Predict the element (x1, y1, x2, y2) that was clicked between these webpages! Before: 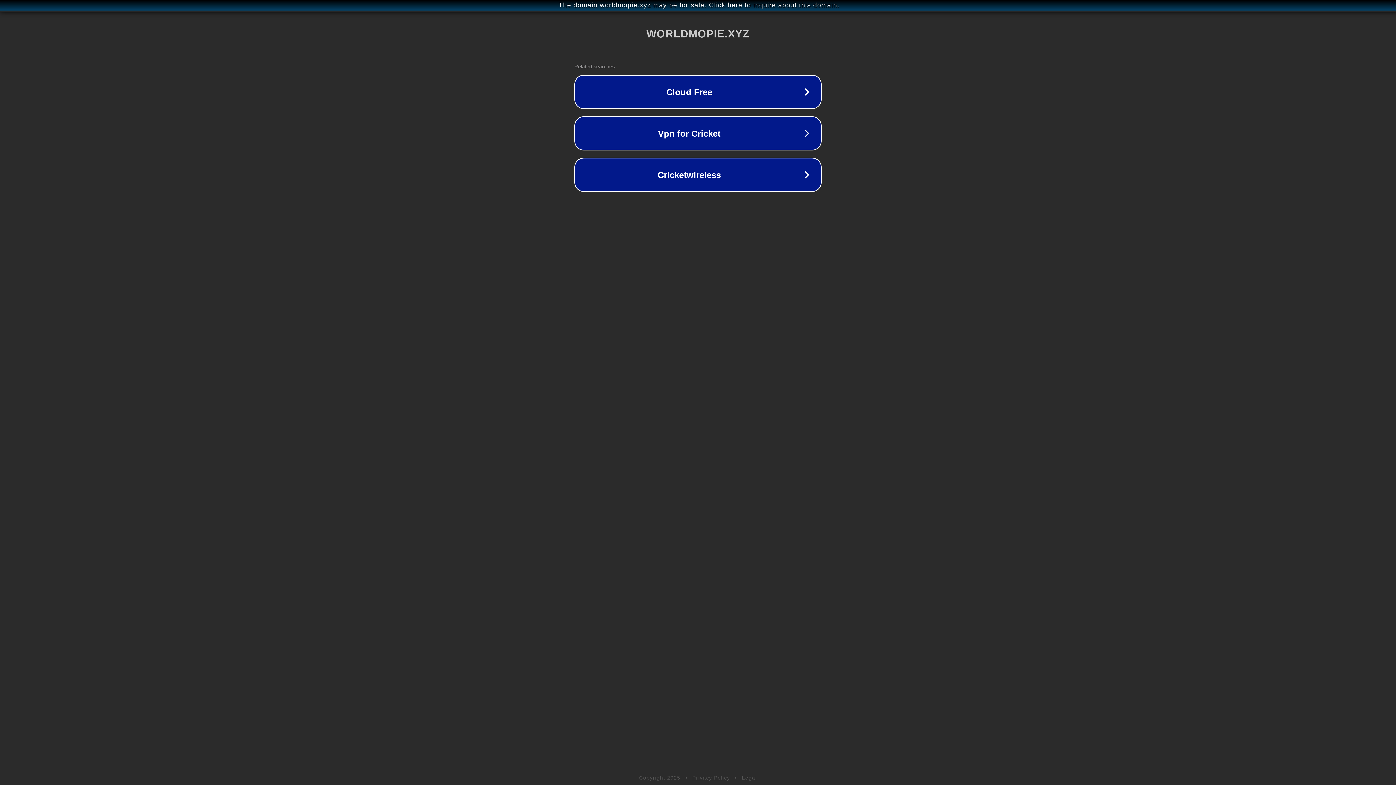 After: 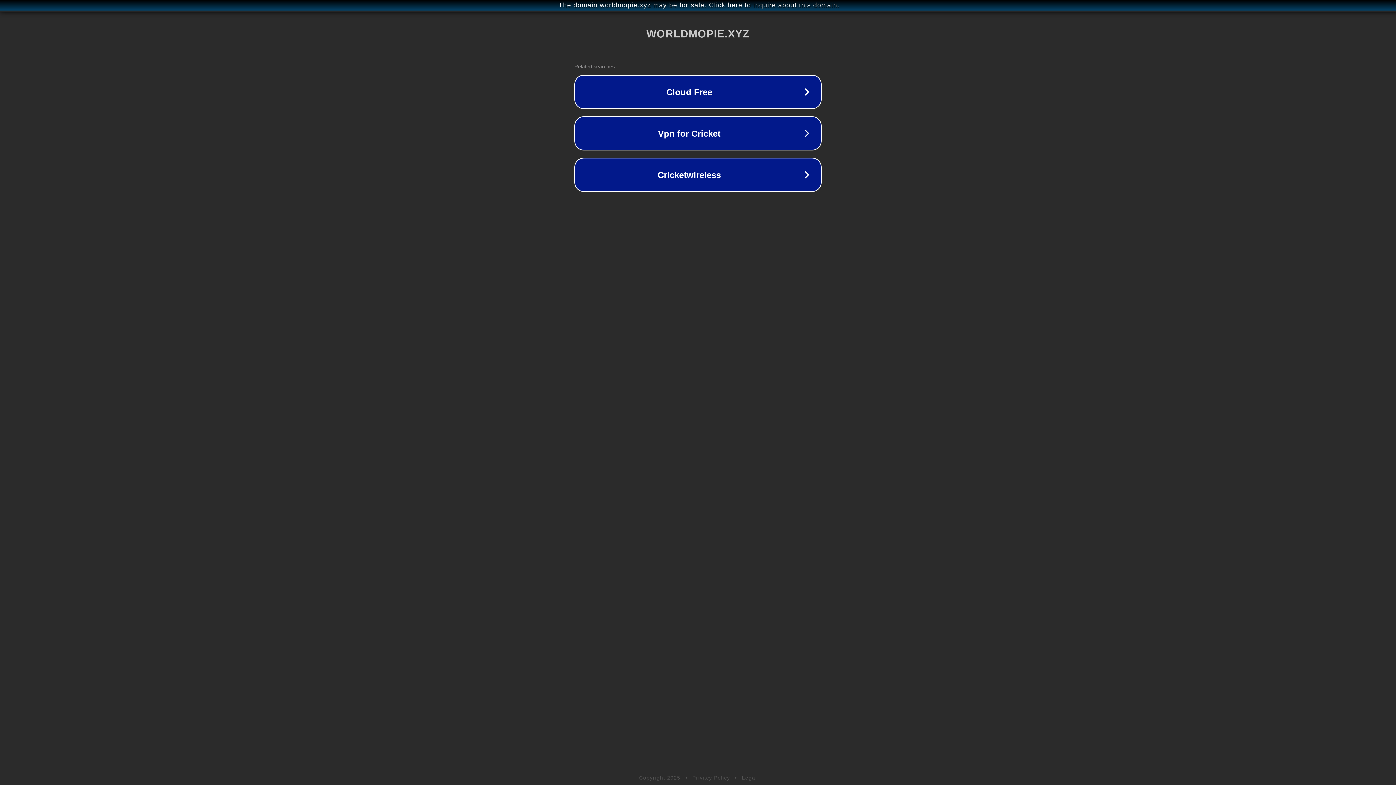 Action: label: Legal bbox: (742, 775, 757, 781)